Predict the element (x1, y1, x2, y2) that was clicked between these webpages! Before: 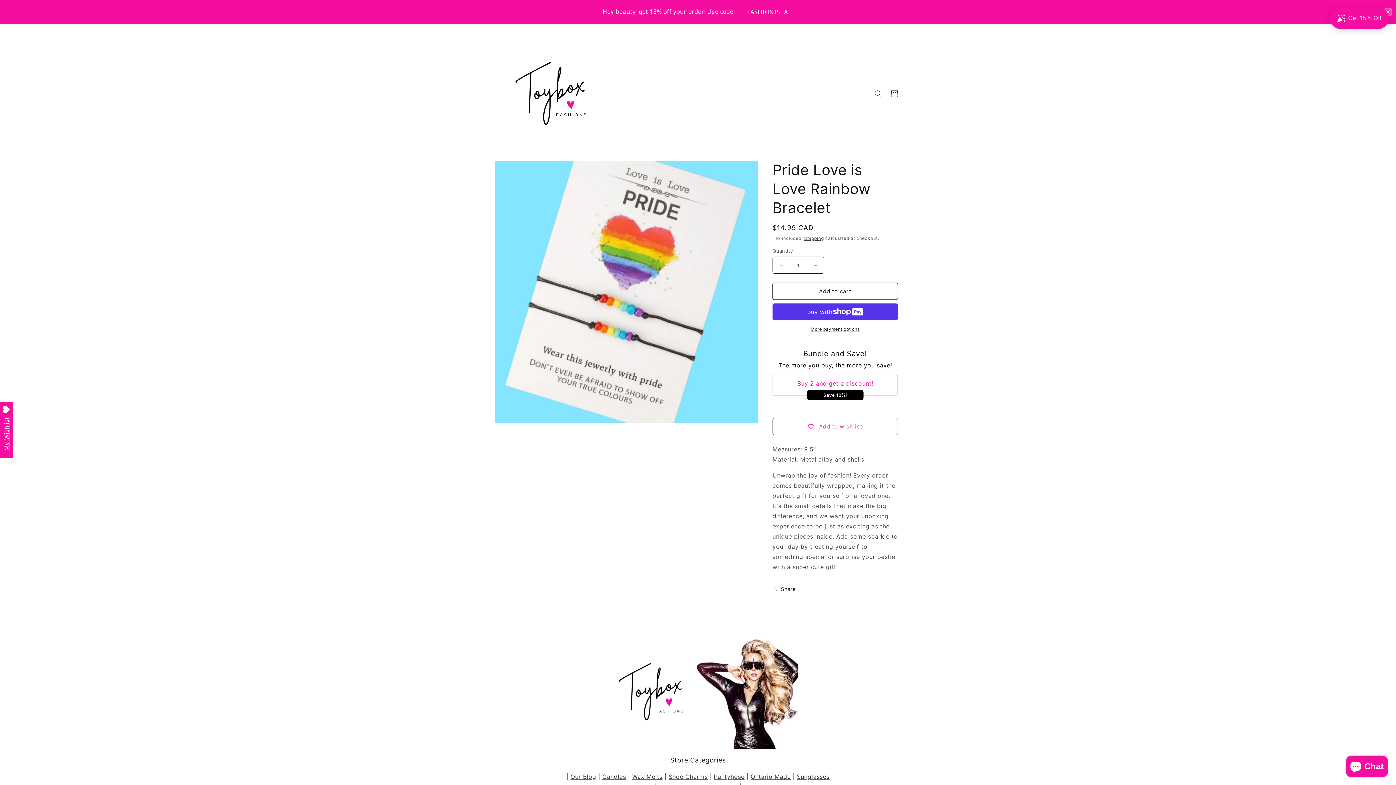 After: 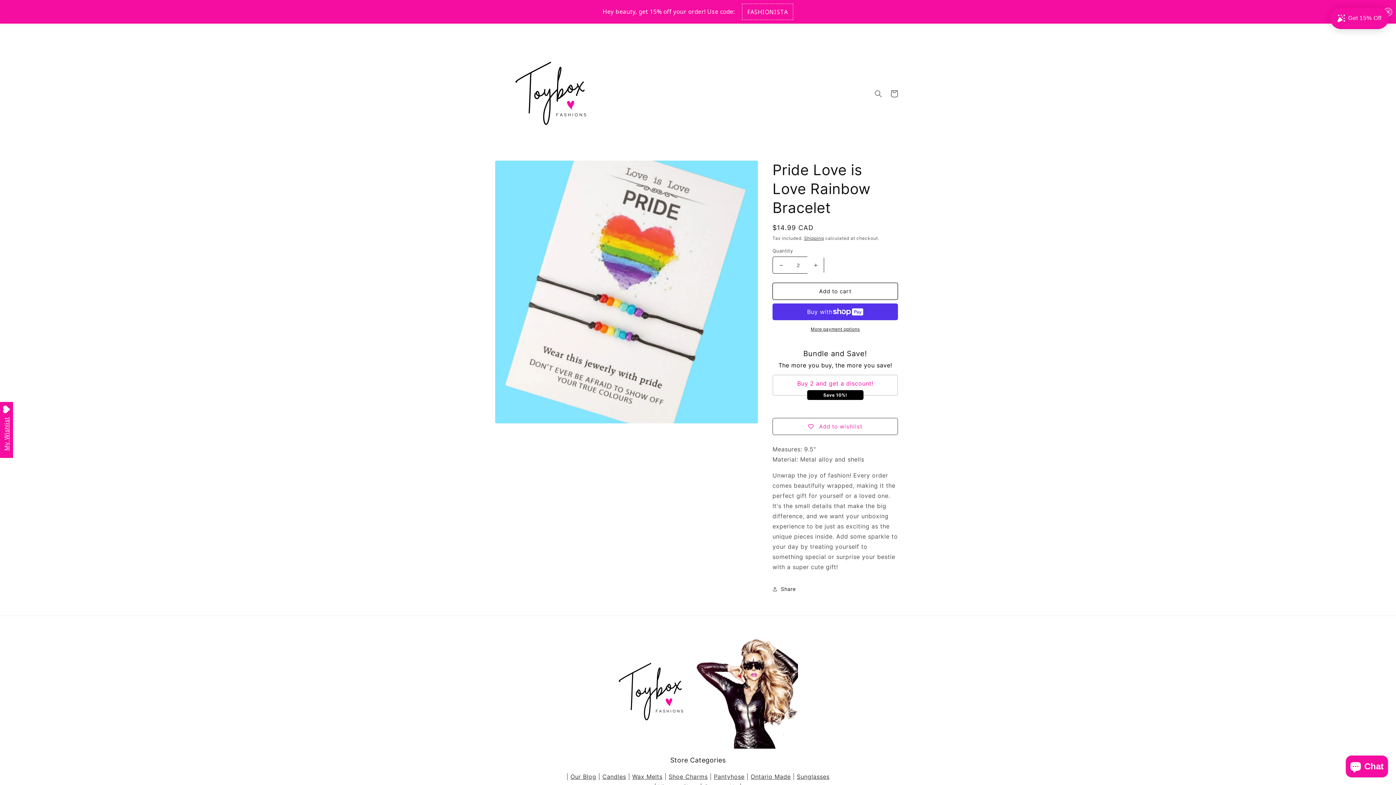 Action: bbox: (807, 256, 824, 273) label: Increase quantity for Pride Love is Love Rainbow Bracelet